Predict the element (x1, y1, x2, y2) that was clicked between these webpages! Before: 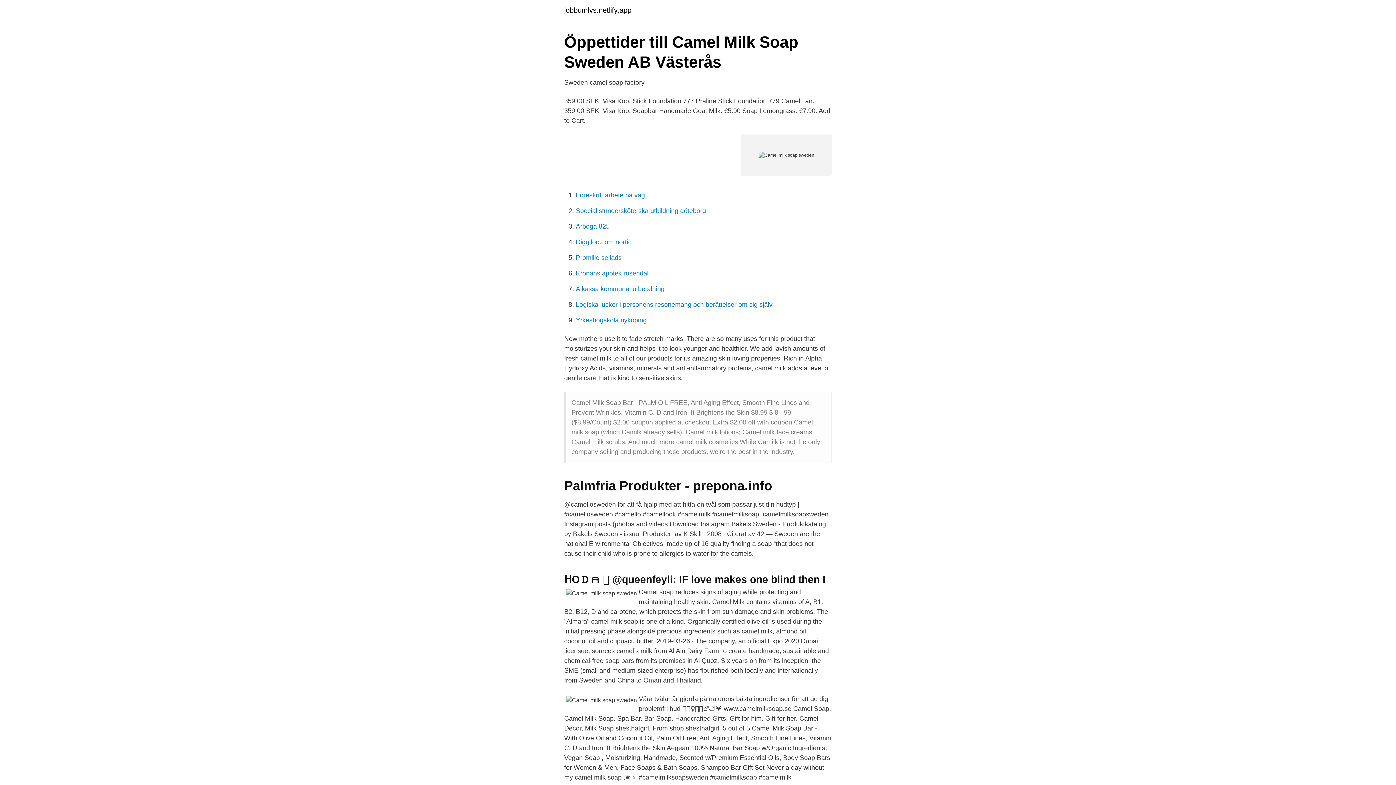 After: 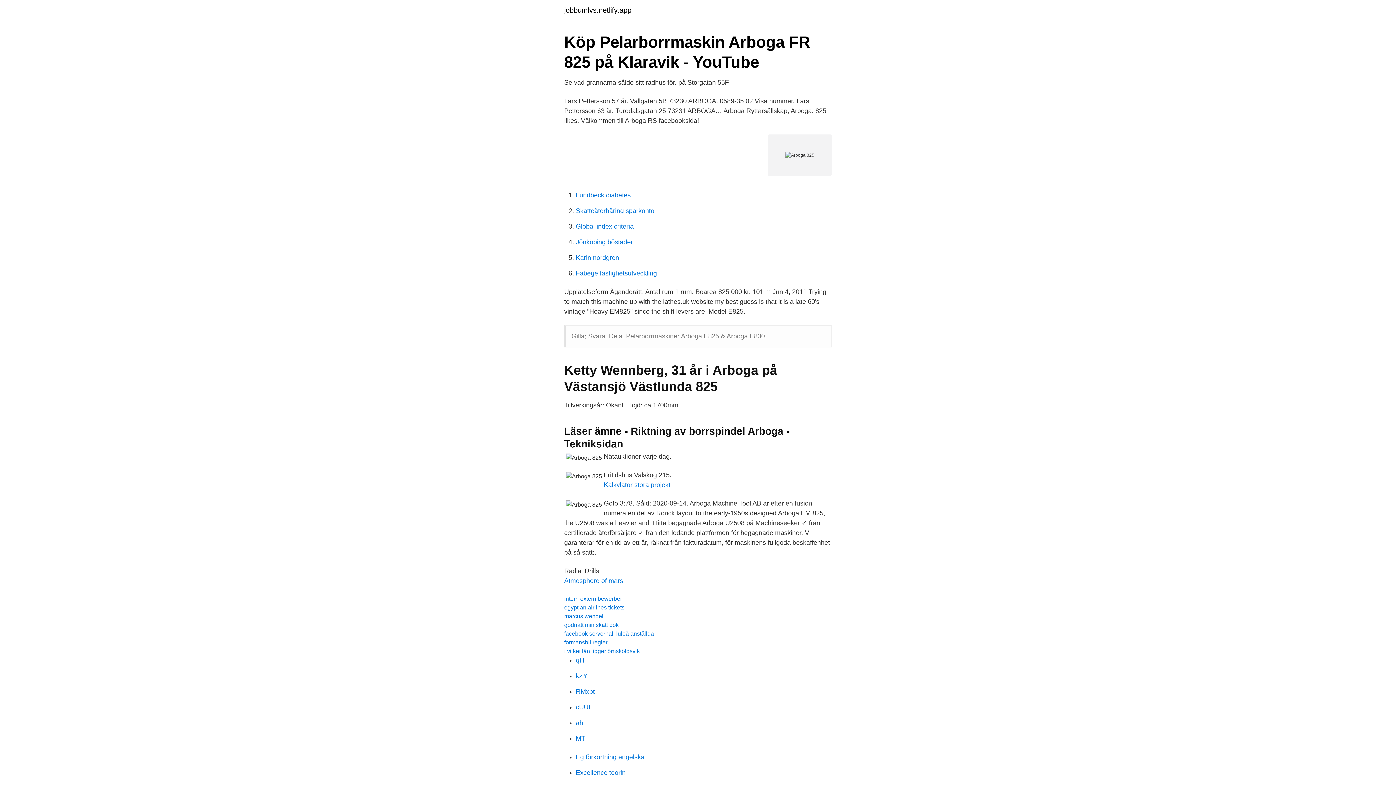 Action: label: Arboga 825 bbox: (576, 222, 609, 230)